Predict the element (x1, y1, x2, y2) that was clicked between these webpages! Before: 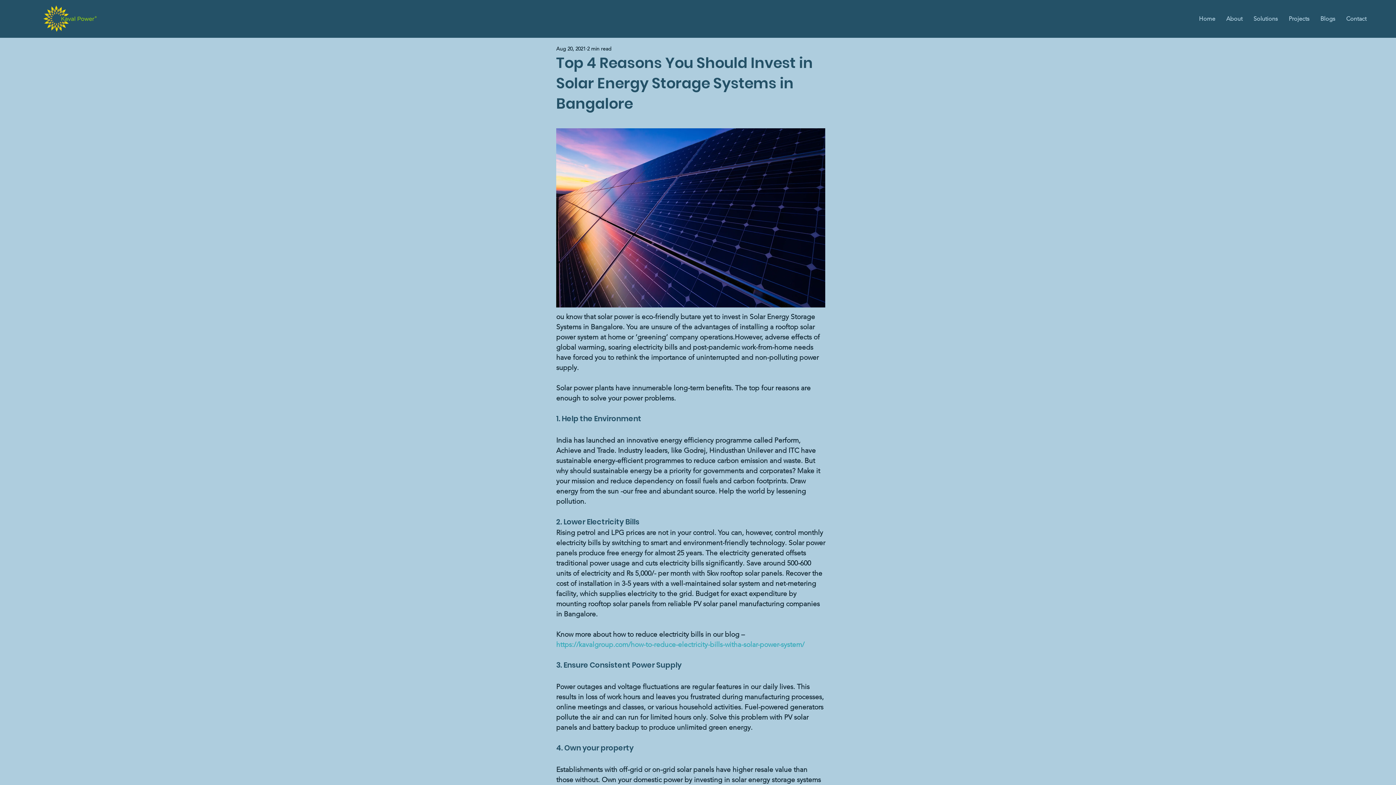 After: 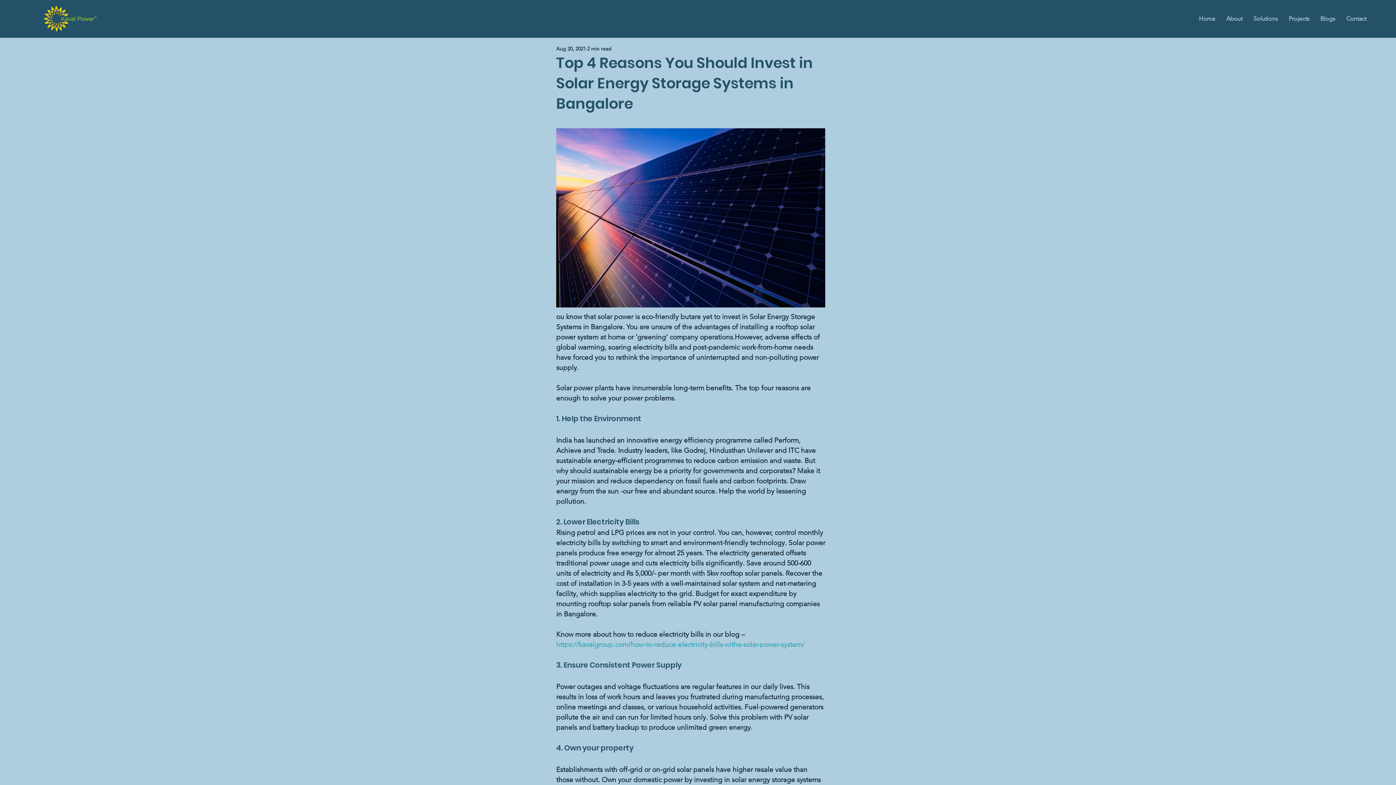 Action: label: Solutions bbox: (1248, 9, 1283, 28)